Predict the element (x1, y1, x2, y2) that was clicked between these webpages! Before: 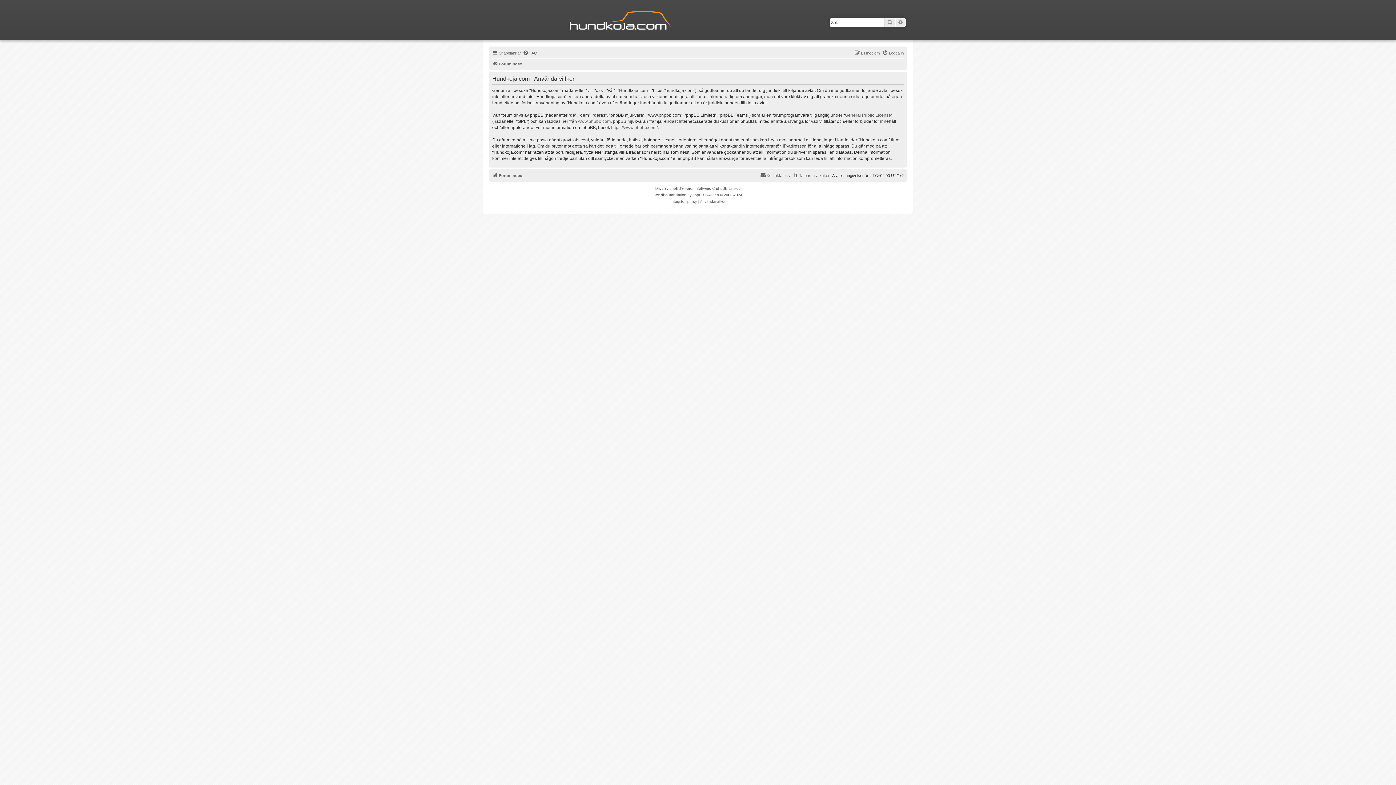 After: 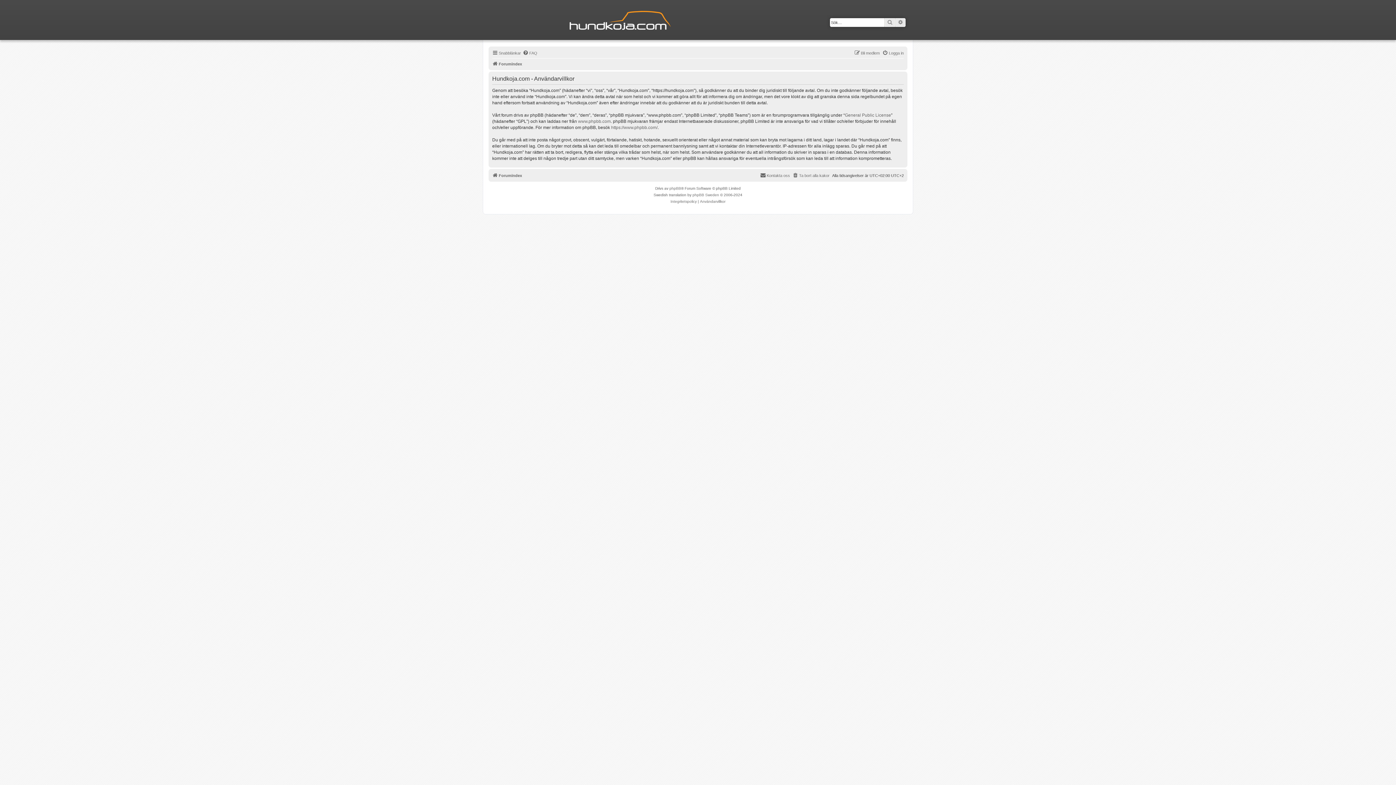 Action: label: Användarvillkor bbox: (700, 198, 725, 205)